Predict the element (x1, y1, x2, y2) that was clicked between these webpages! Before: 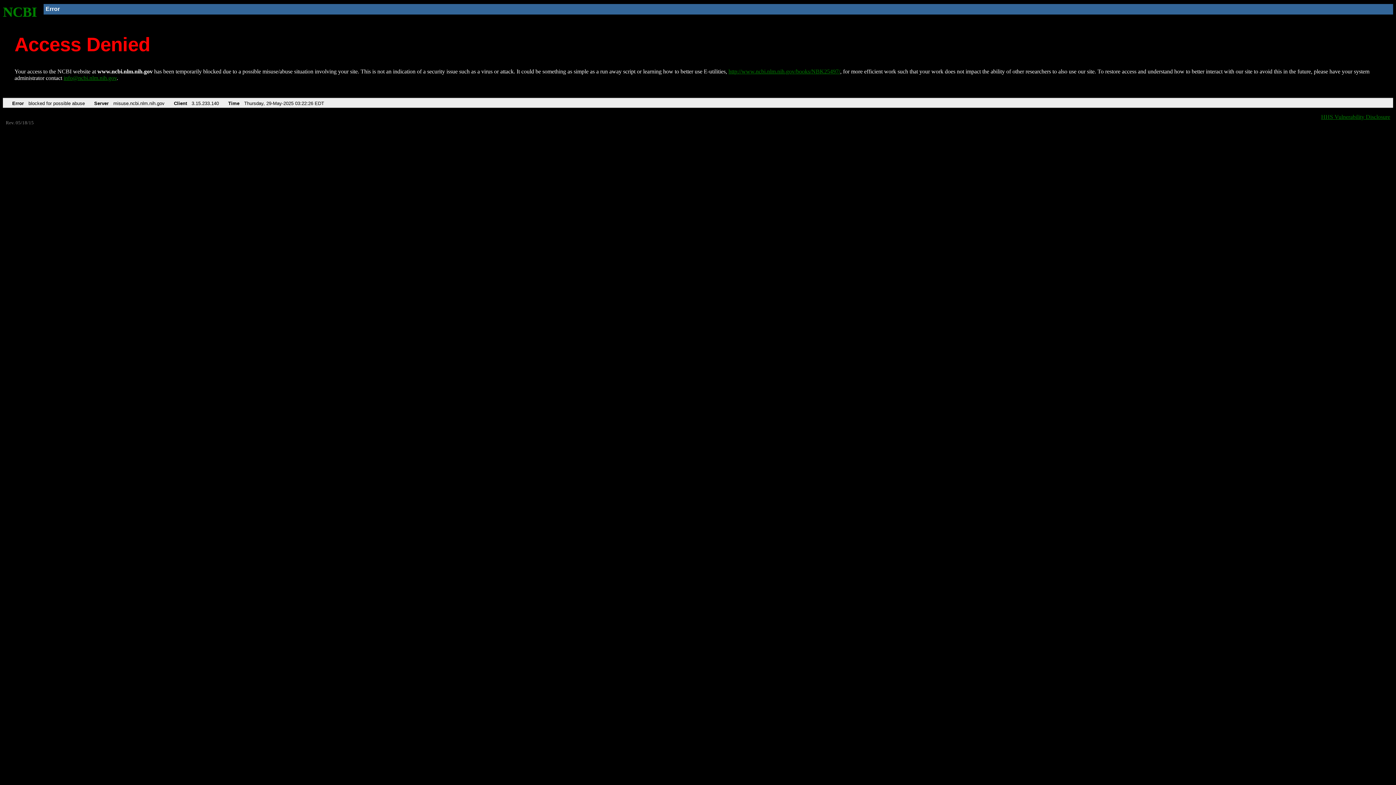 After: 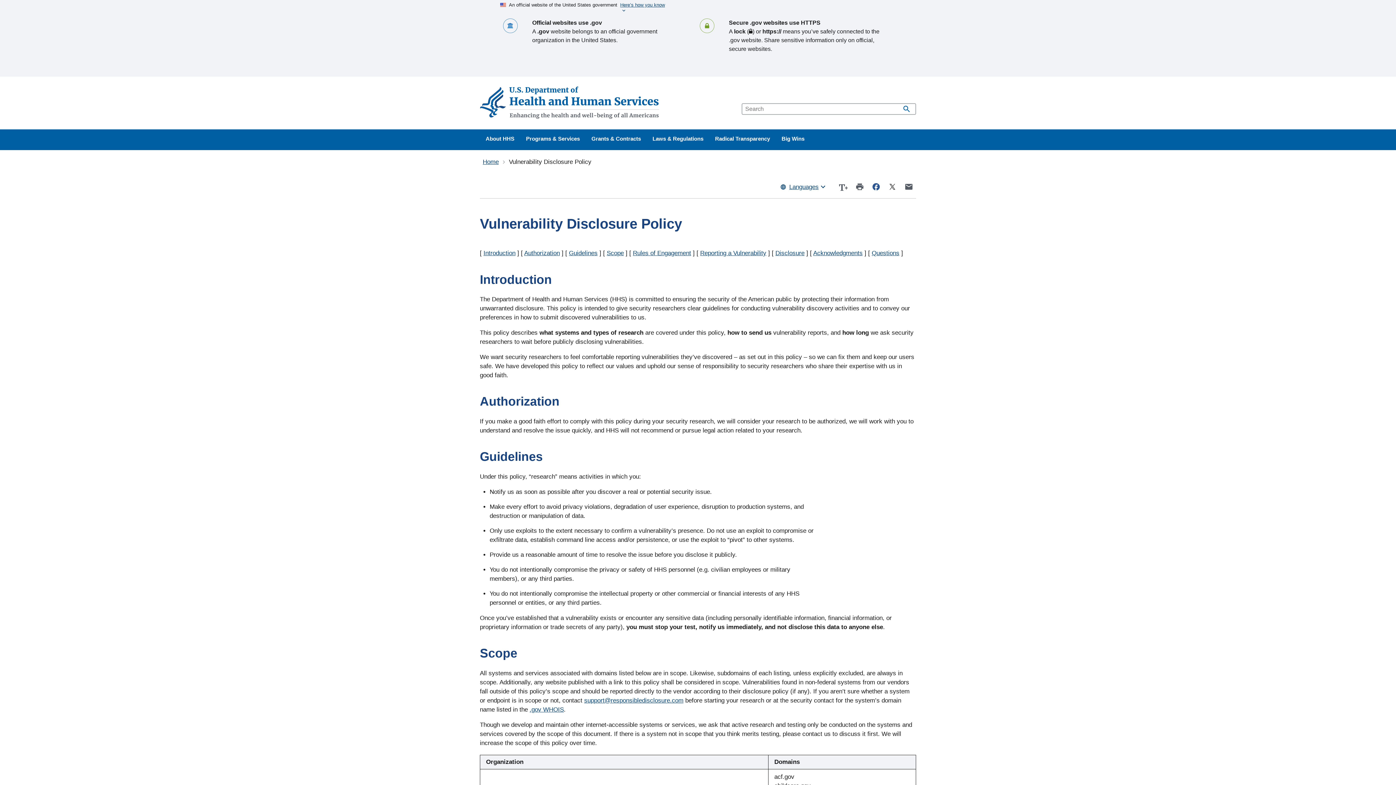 Action: bbox: (1321, 113, 1390, 119) label: HHS Vulnerability Disclosure